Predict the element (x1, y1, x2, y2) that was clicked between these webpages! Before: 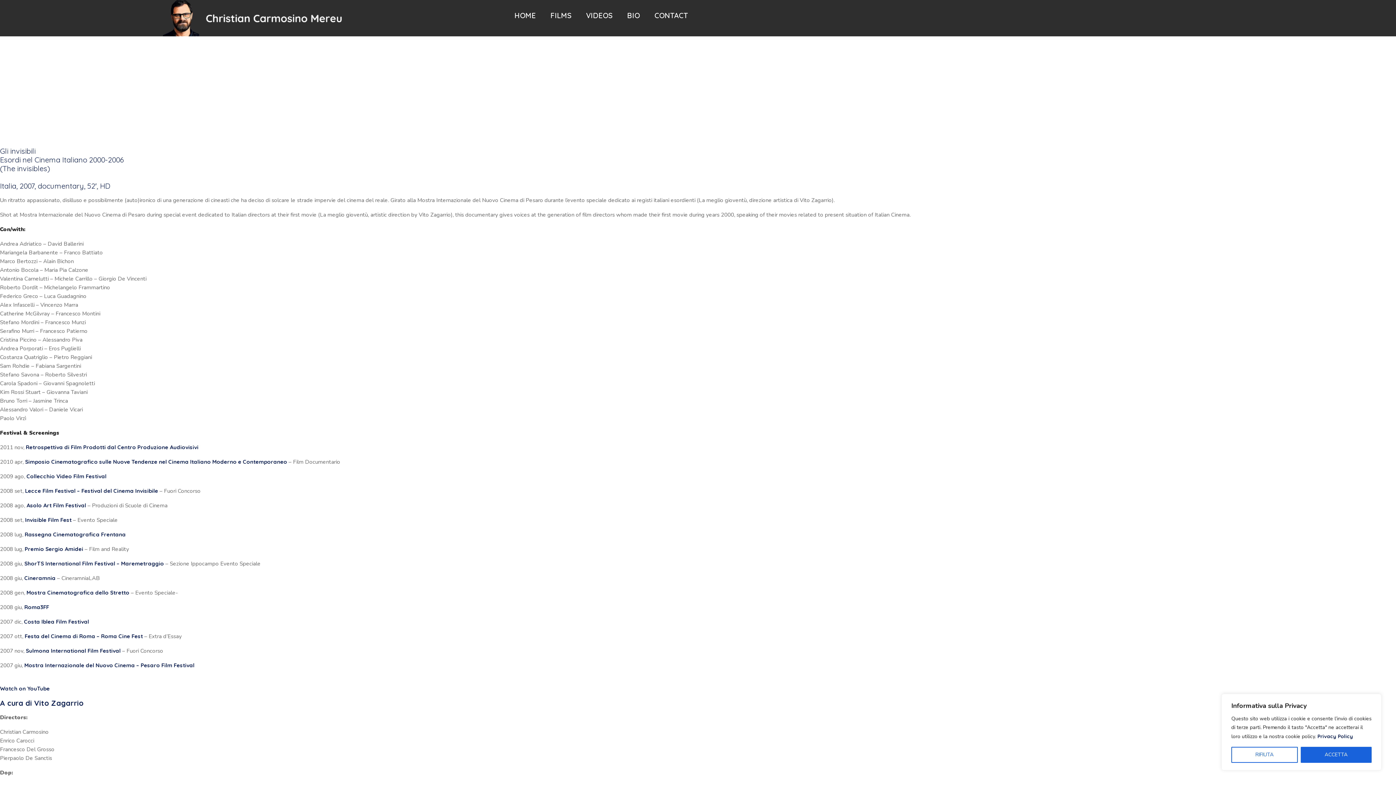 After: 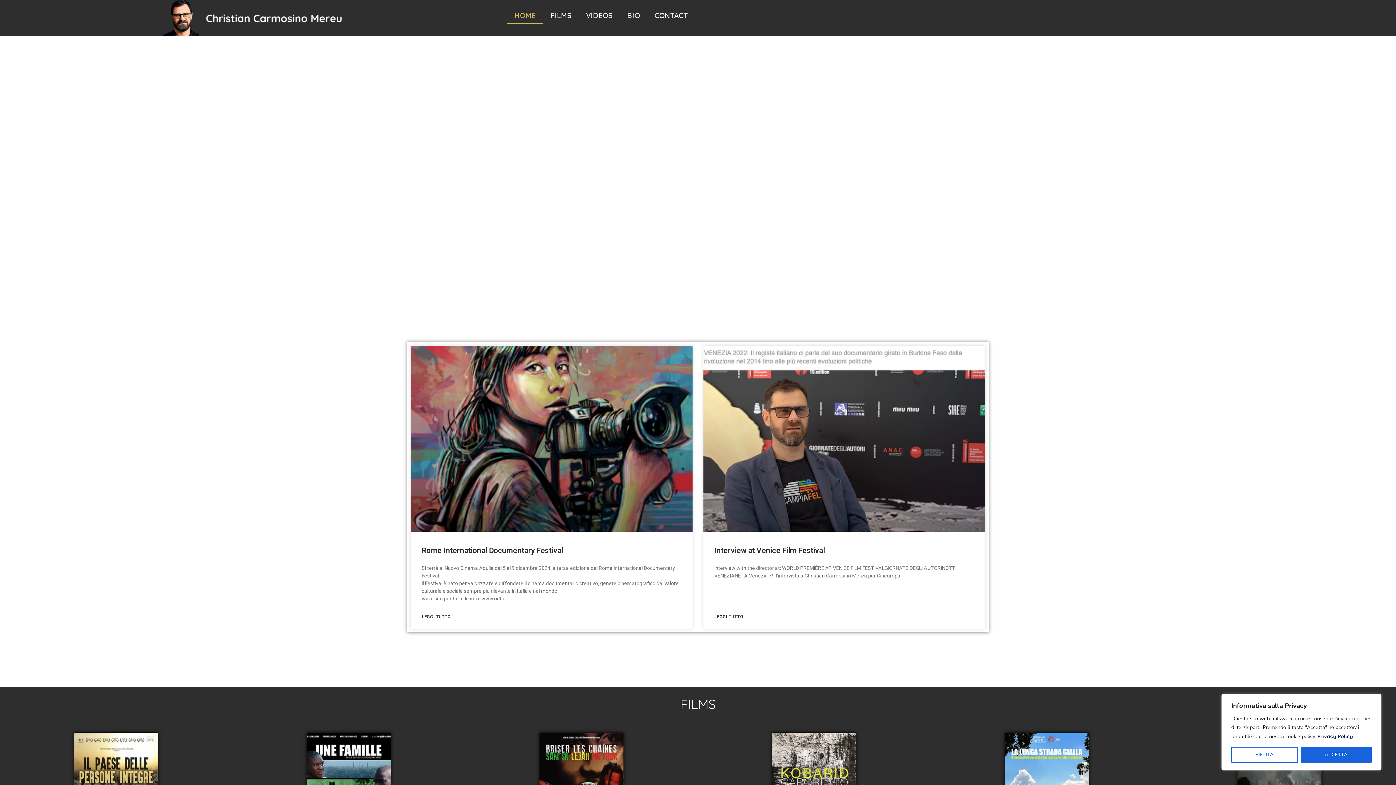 Action: bbox: (507, 7, 543, 24) label: HOME